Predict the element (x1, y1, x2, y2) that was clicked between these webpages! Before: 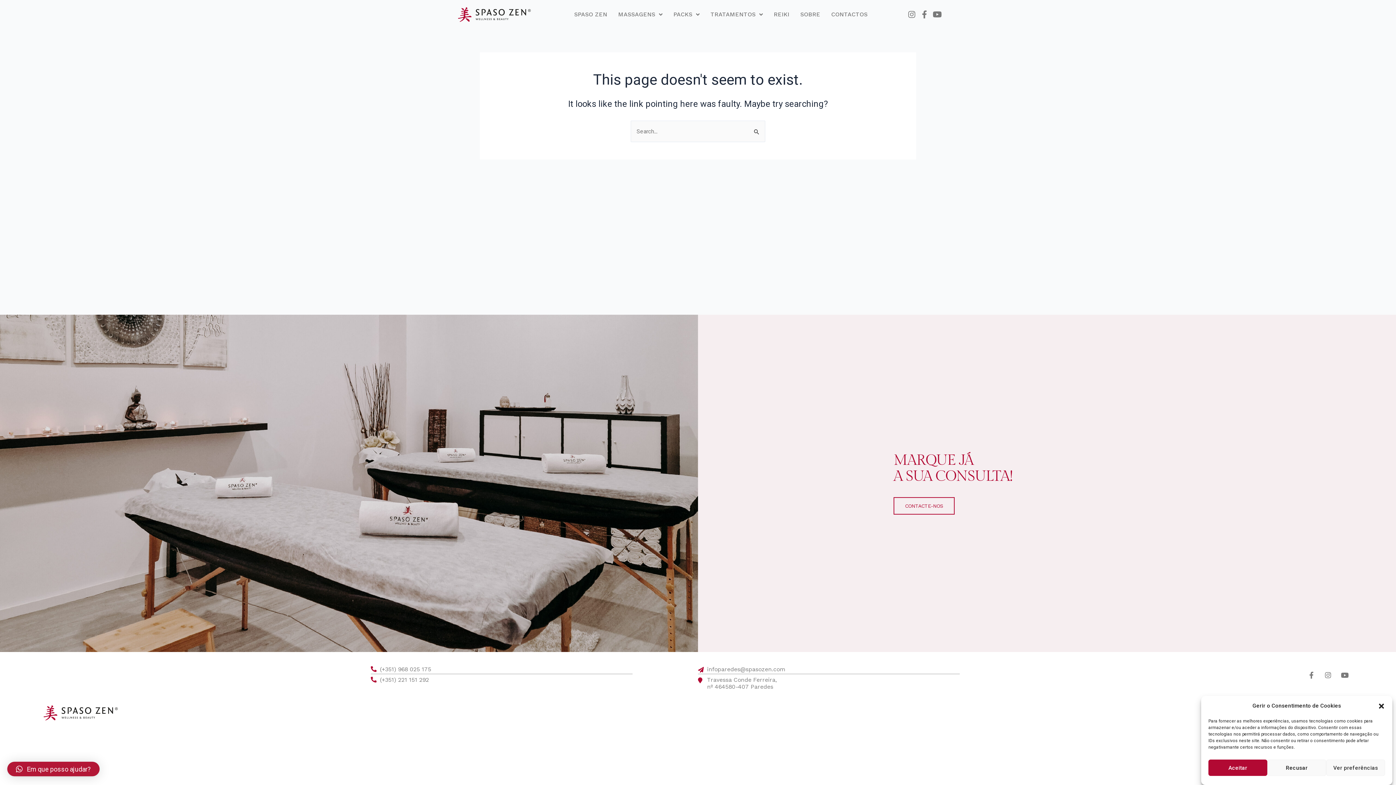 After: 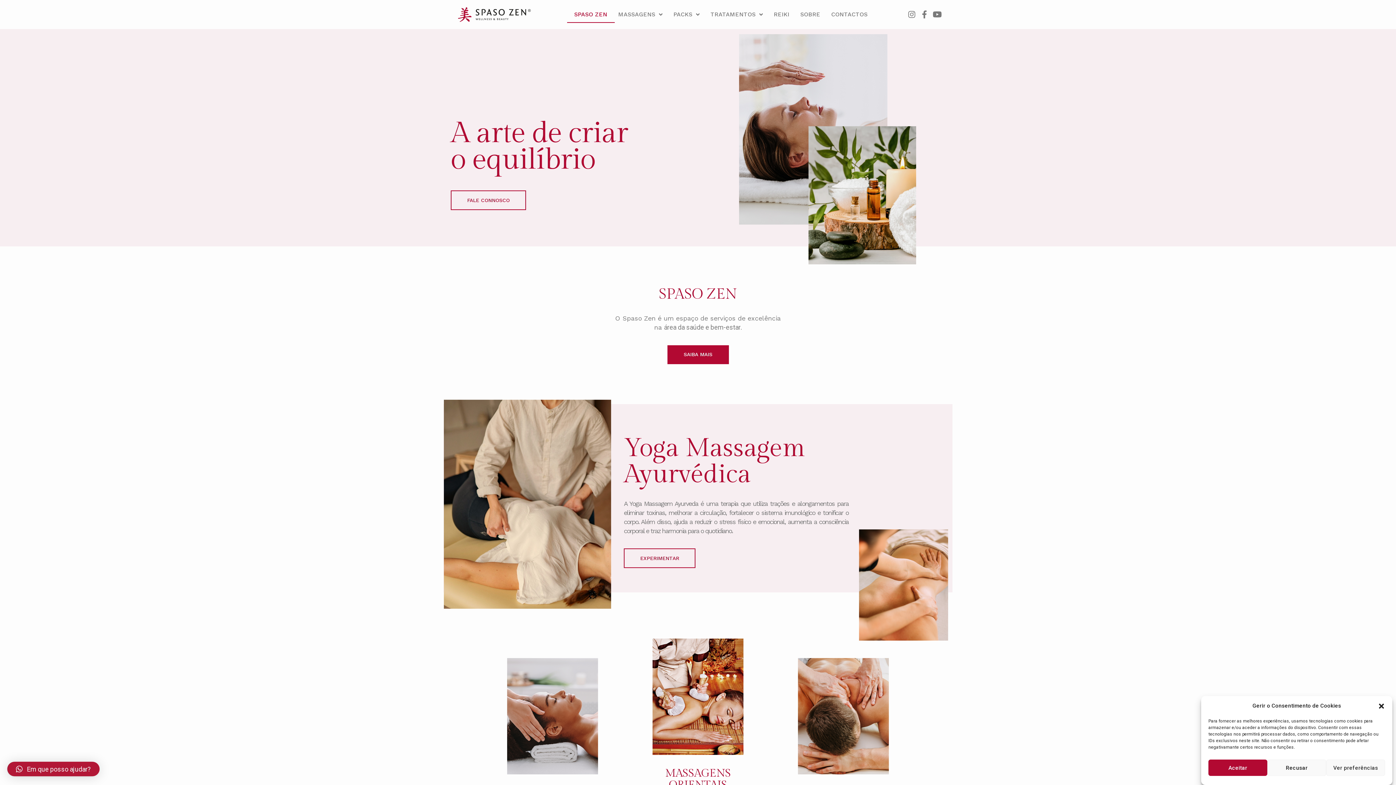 Action: bbox: (458, 7, 530, 21)